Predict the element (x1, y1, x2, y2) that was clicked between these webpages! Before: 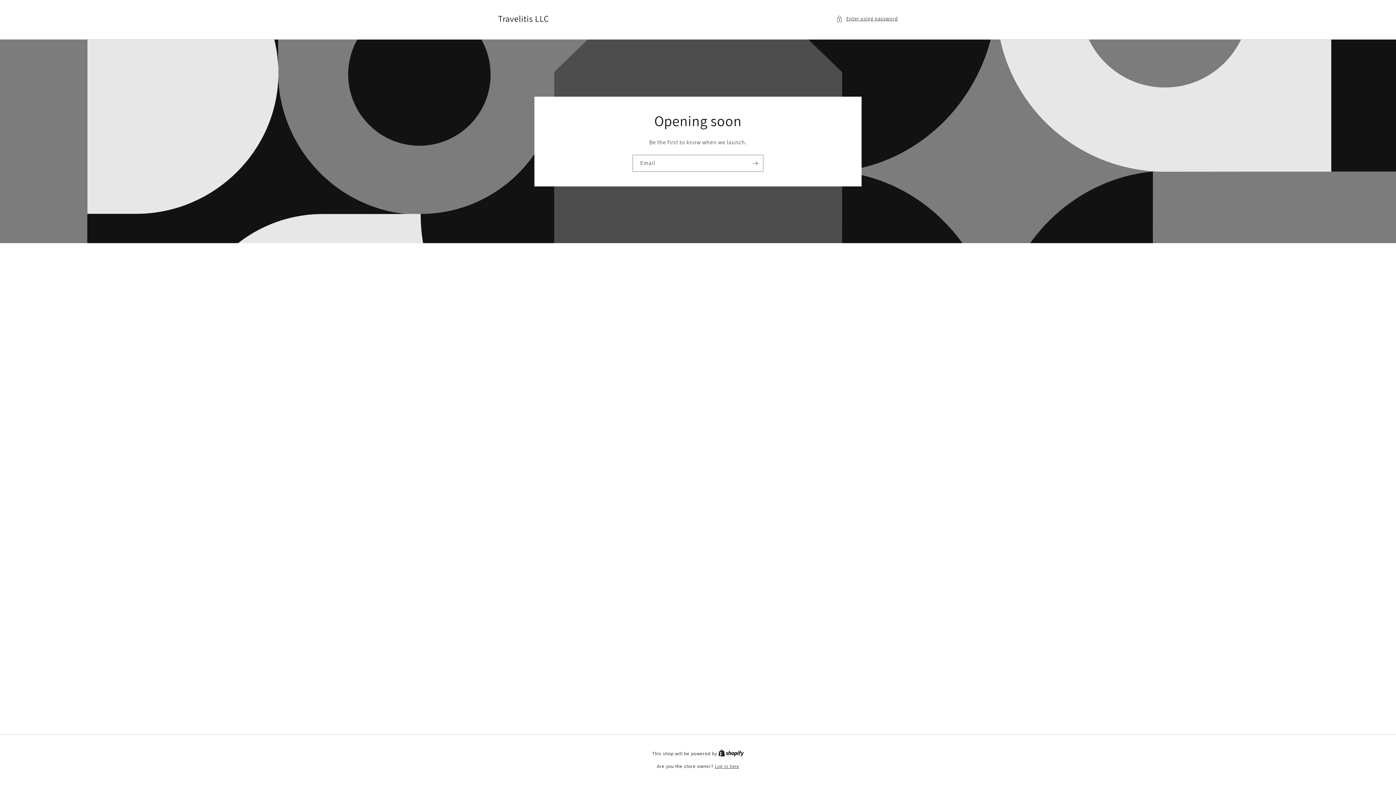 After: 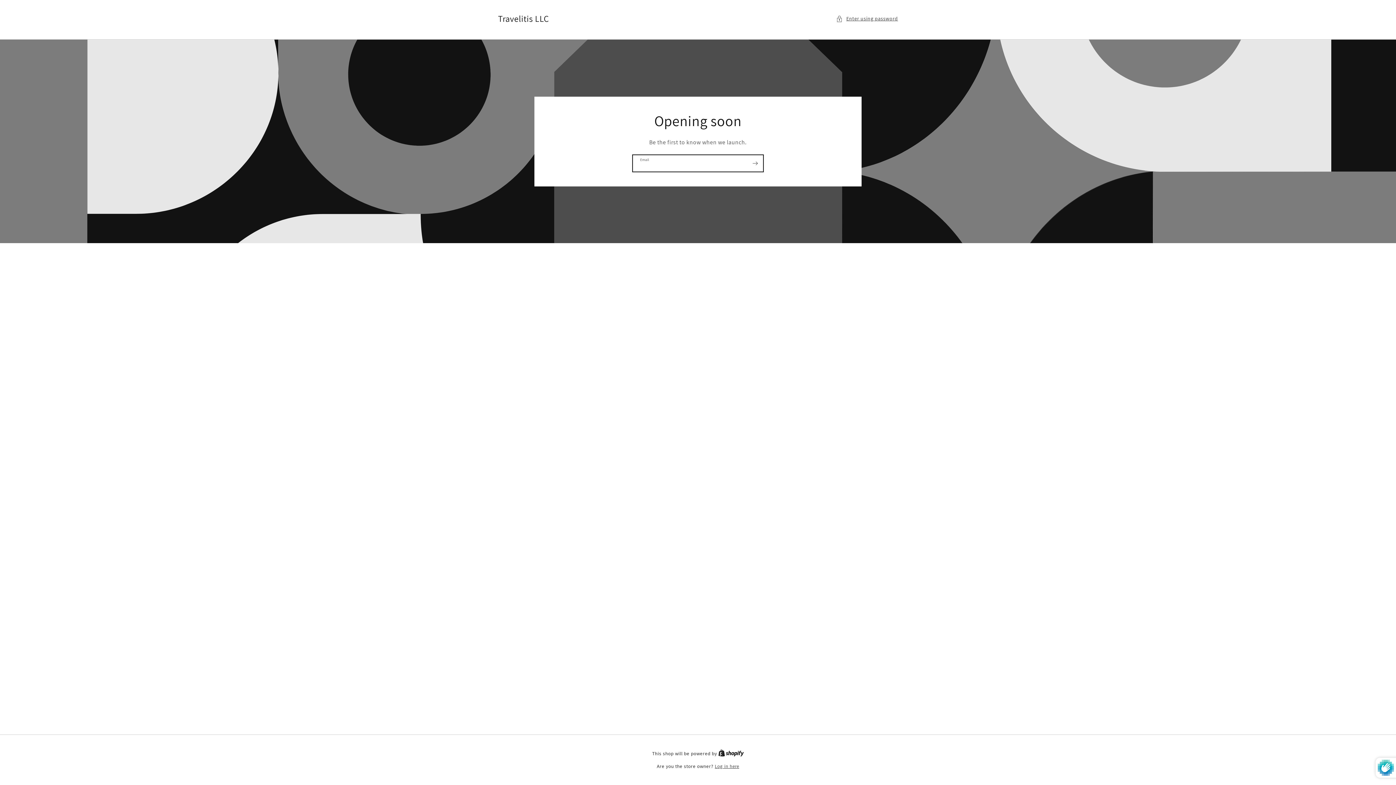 Action: bbox: (747, 154, 763, 171) label: Subscribe